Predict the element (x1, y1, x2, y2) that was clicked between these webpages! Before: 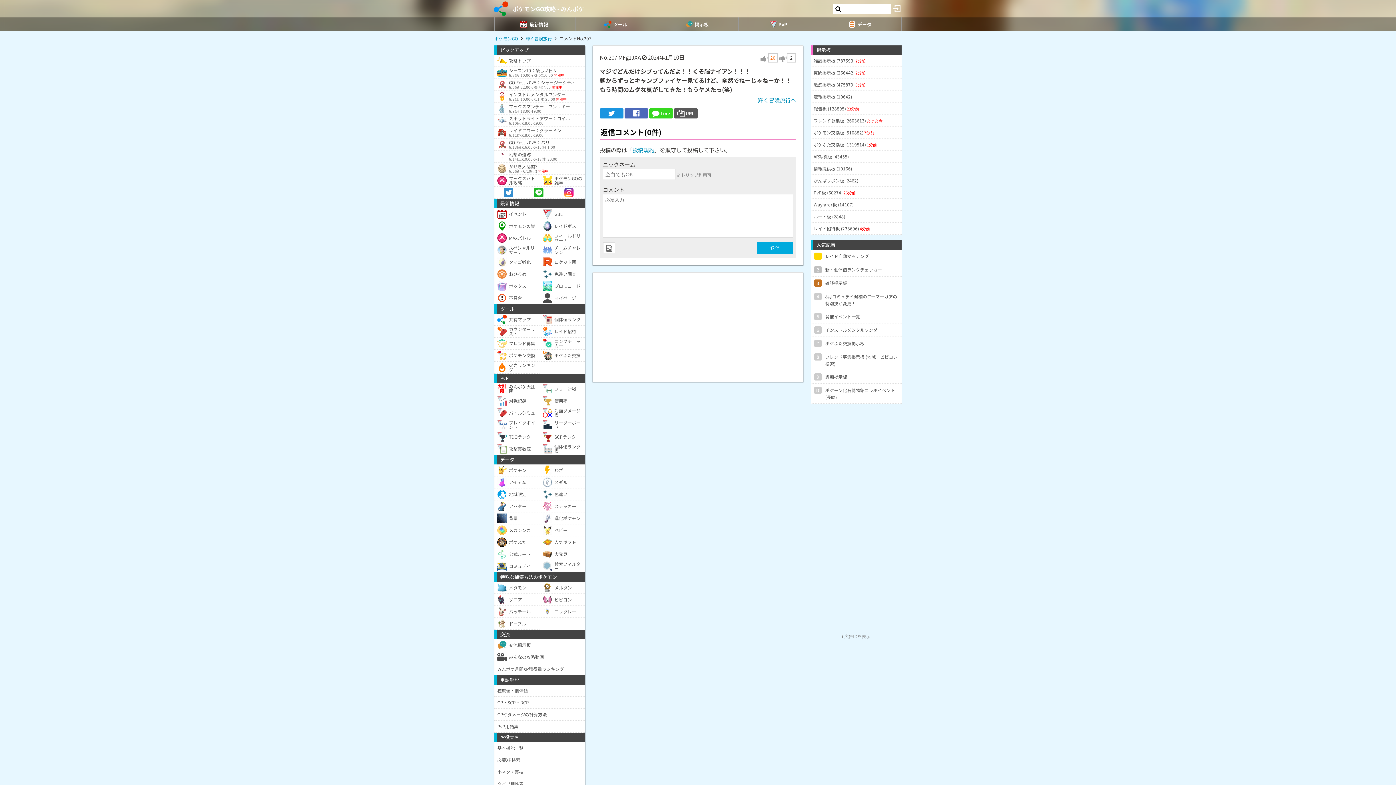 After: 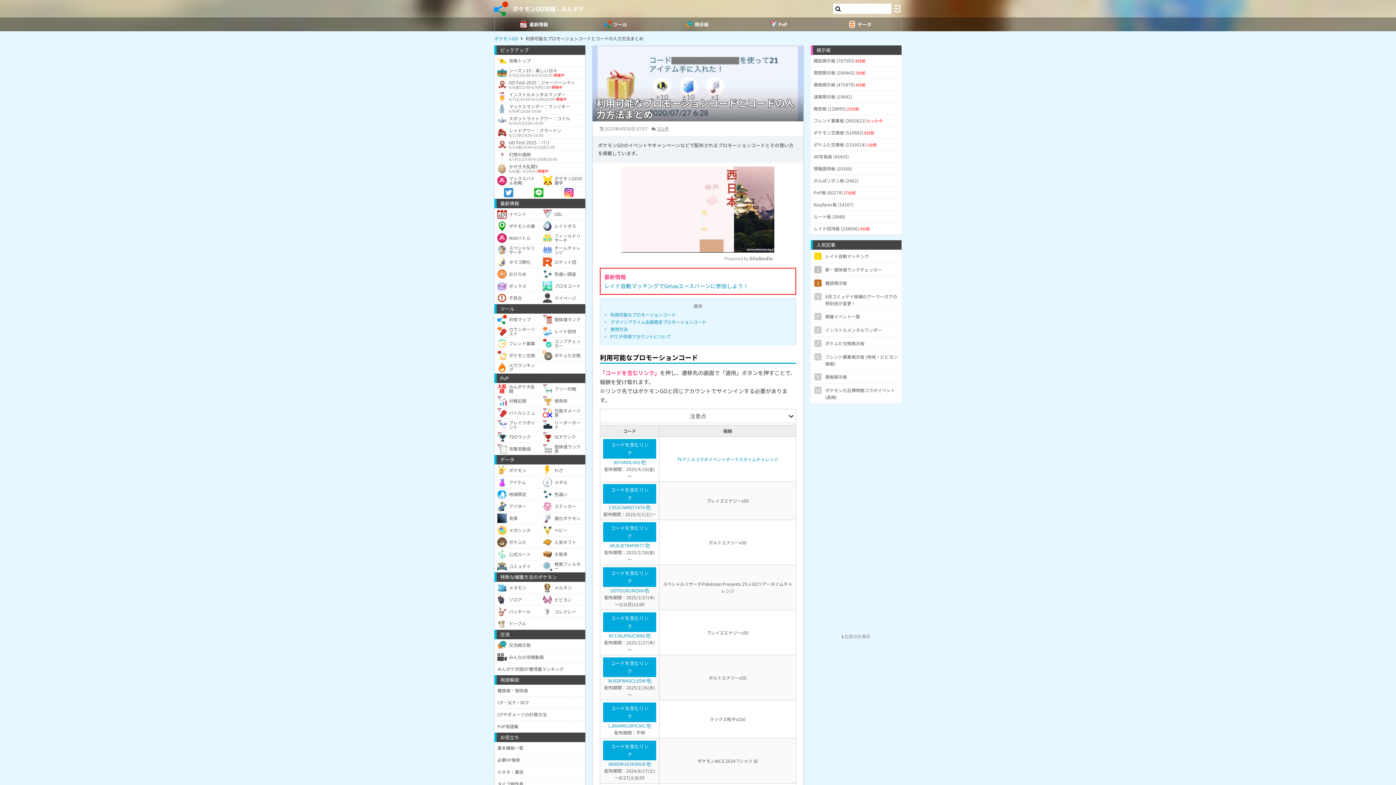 Action: bbox: (540, 280, 585, 292) label: プロモコード